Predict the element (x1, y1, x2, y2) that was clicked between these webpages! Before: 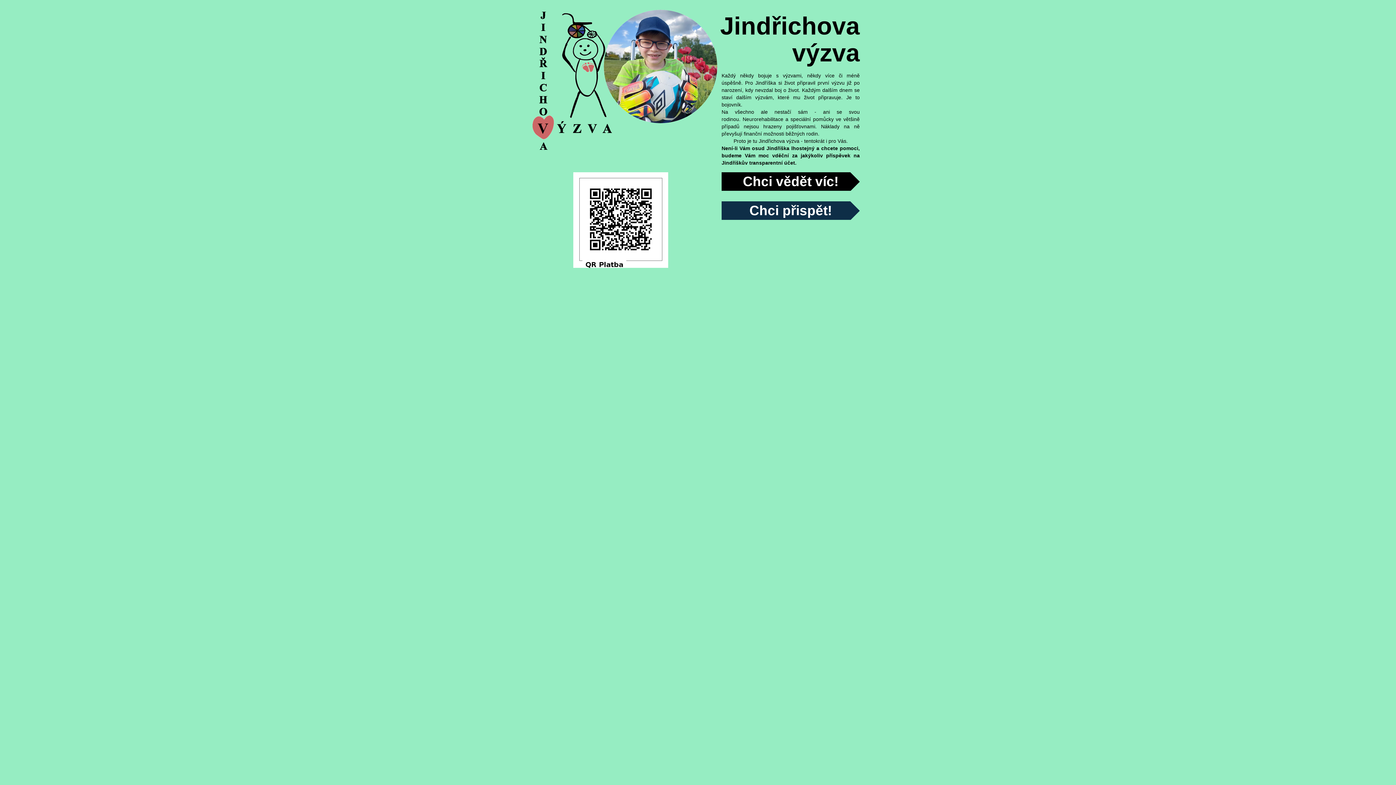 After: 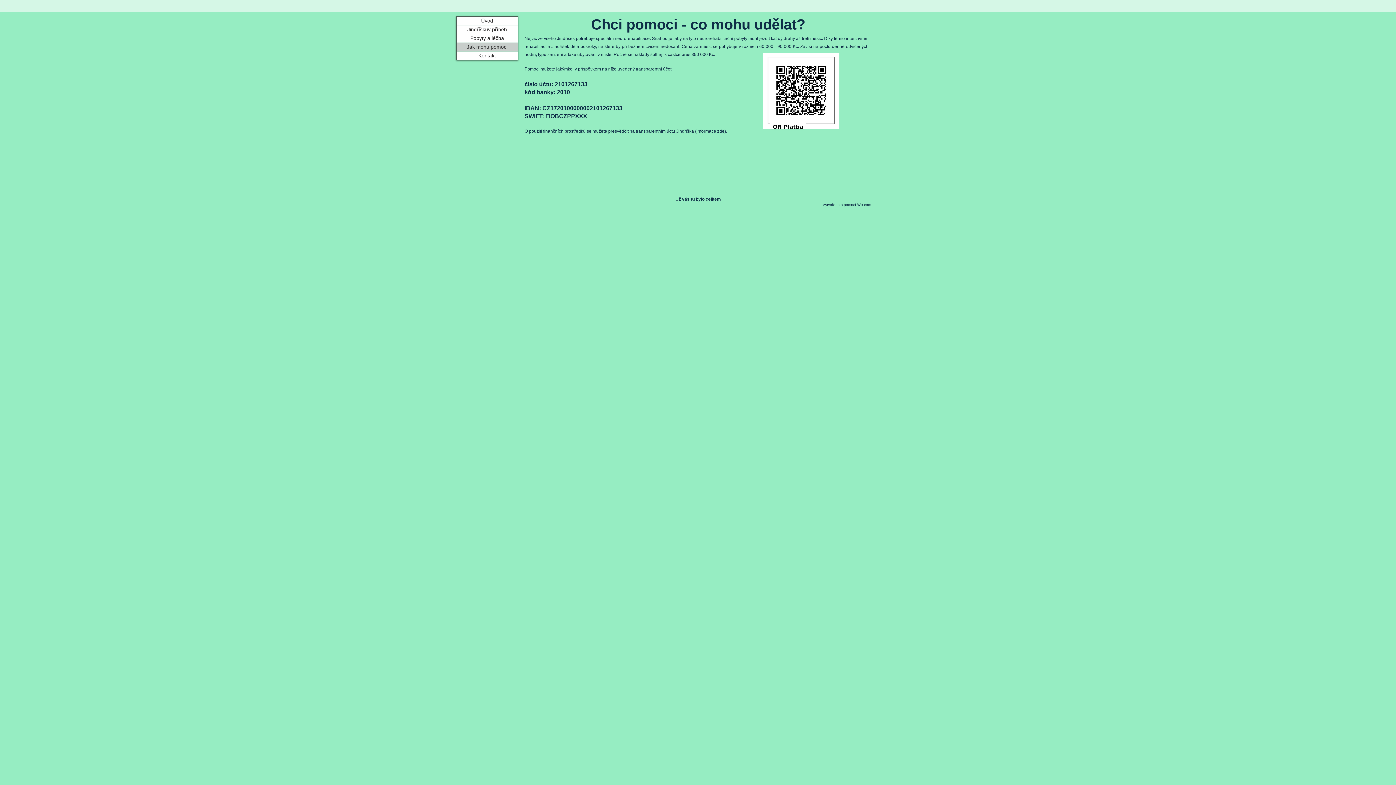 Action: label: Chci přispět! bbox: (721, 201, 860, 220)